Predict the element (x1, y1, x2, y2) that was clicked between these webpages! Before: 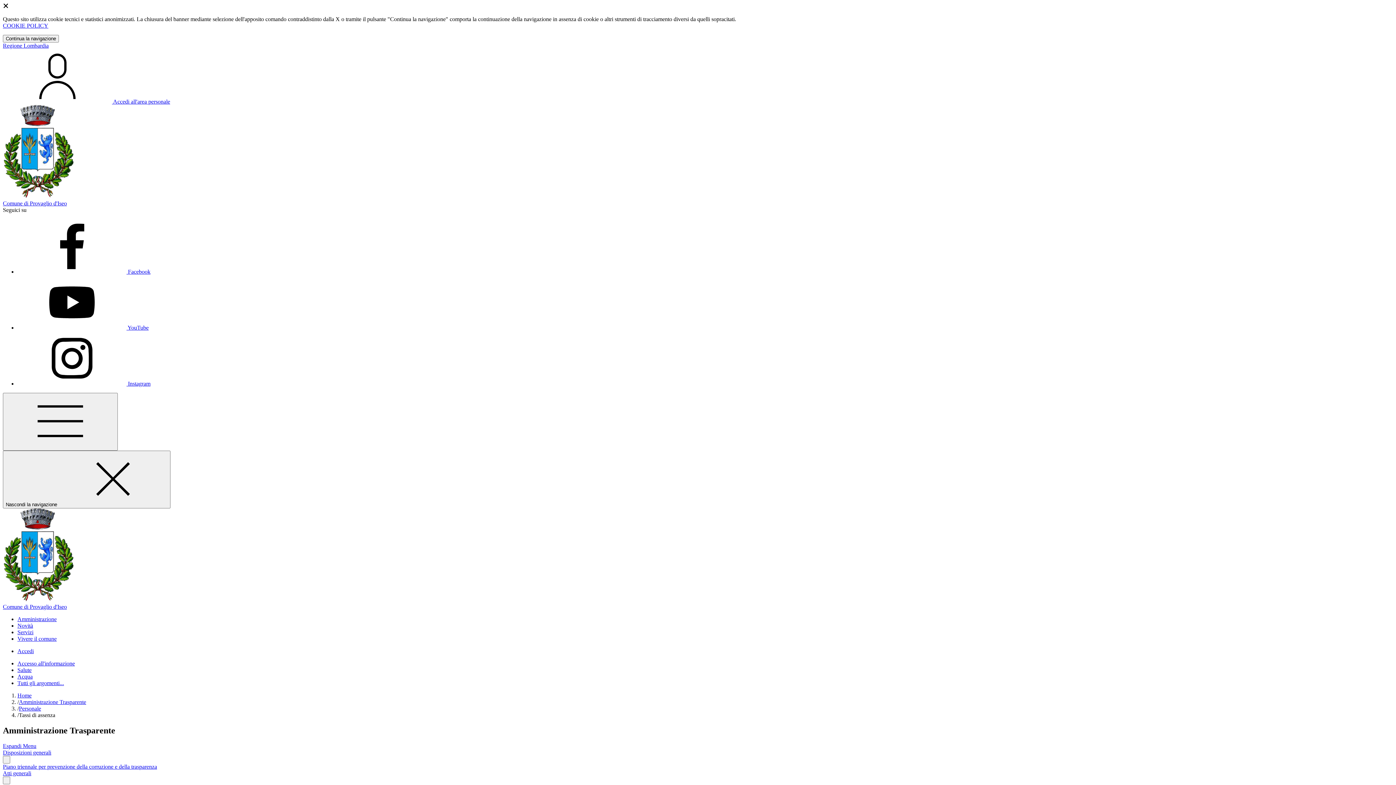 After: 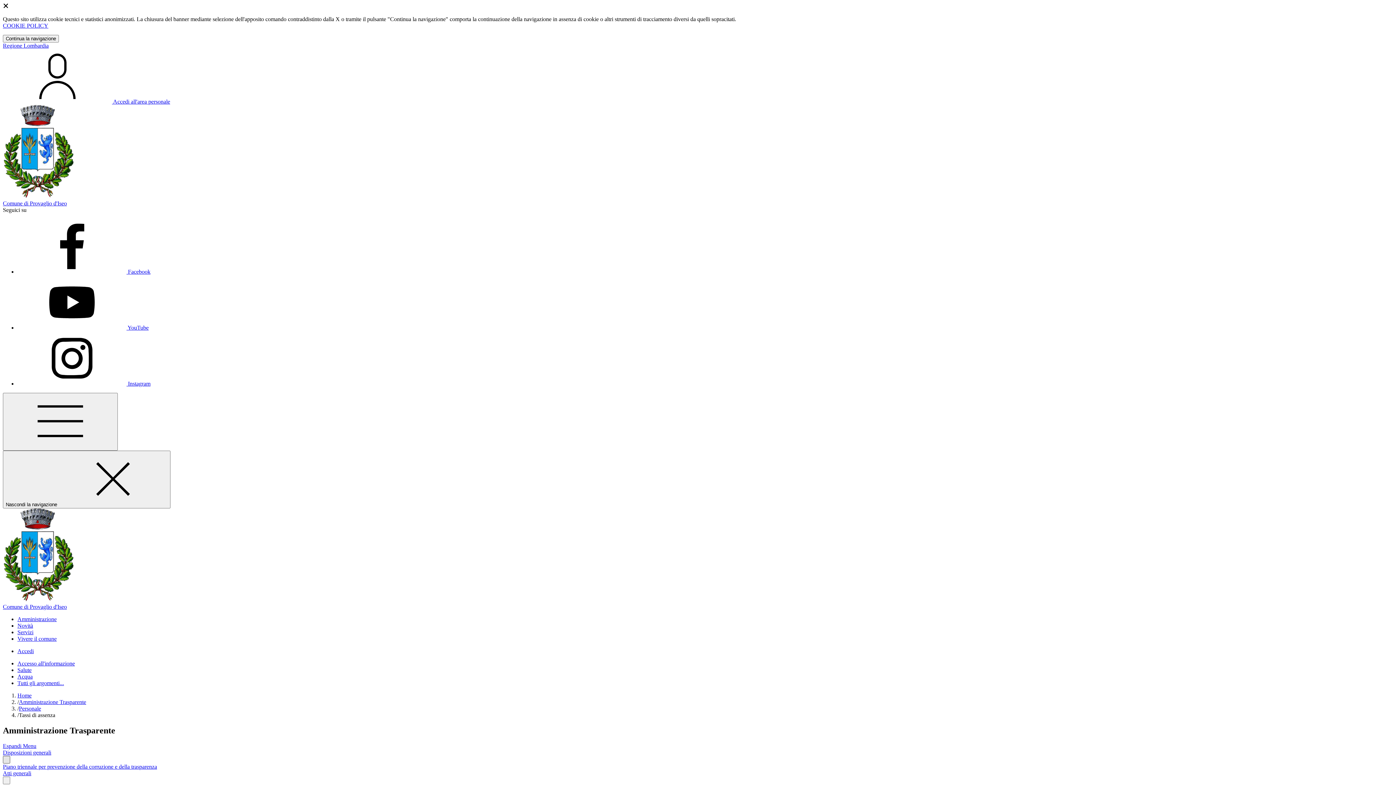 Action: label:   bbox: (2, 756, 10, 763)